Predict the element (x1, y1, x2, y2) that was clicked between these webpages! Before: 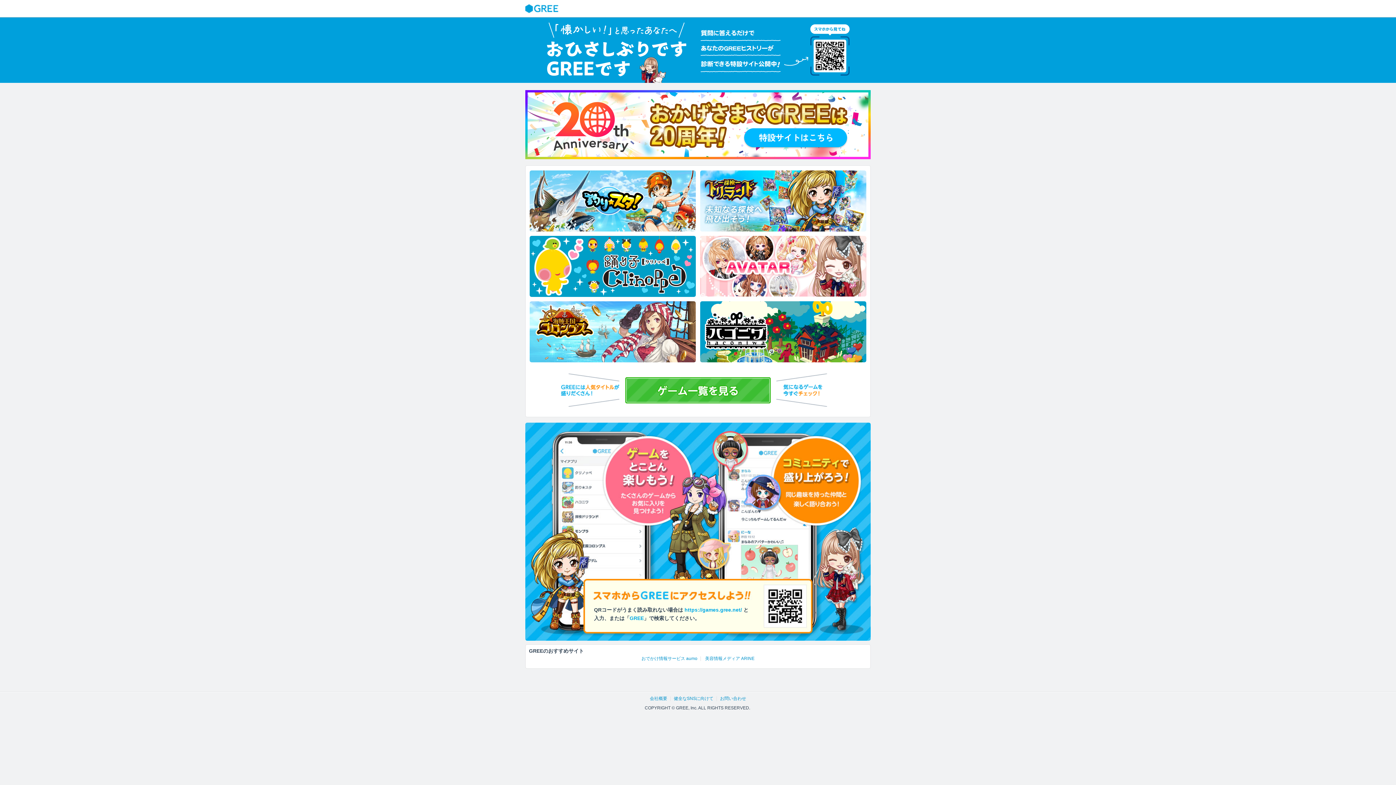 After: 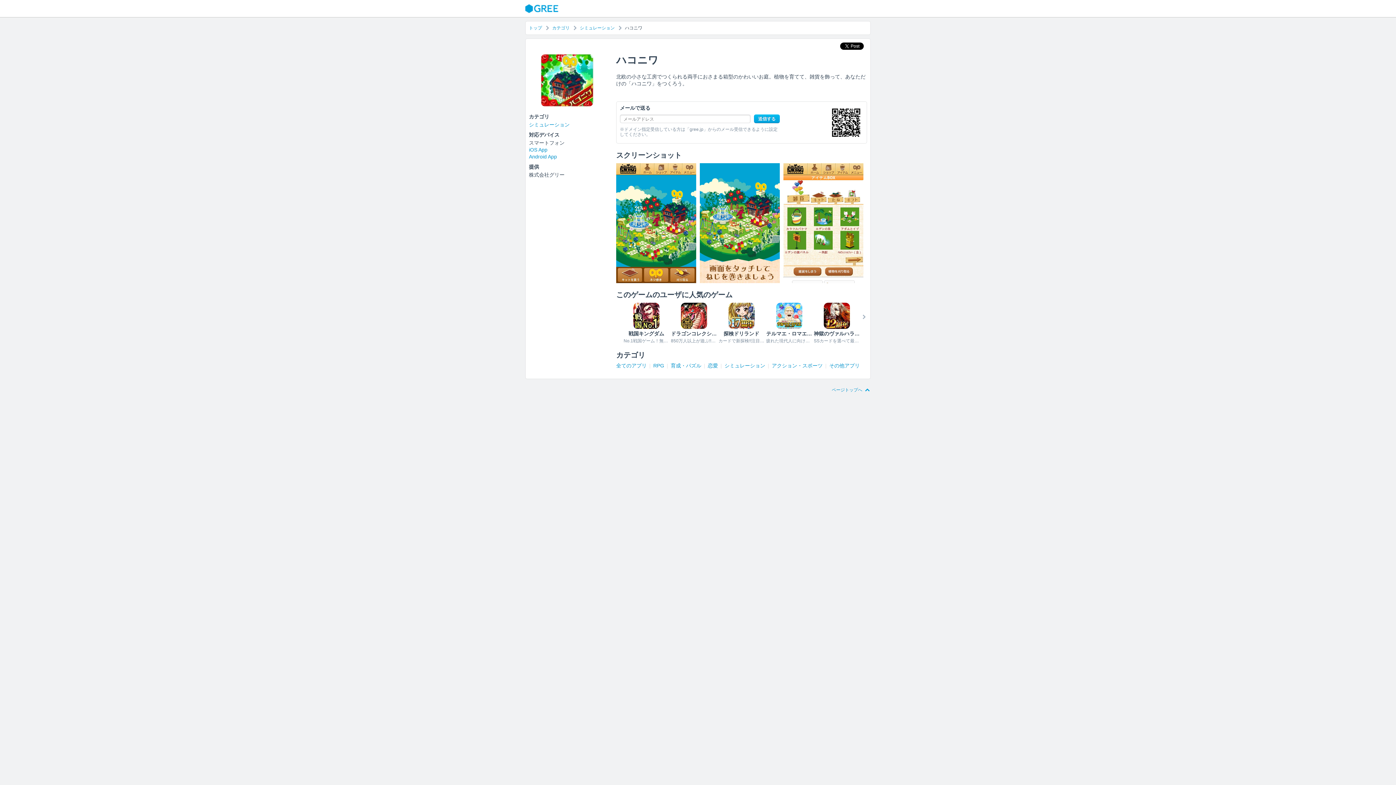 Action: bbox: (700, 301, 866, 362)